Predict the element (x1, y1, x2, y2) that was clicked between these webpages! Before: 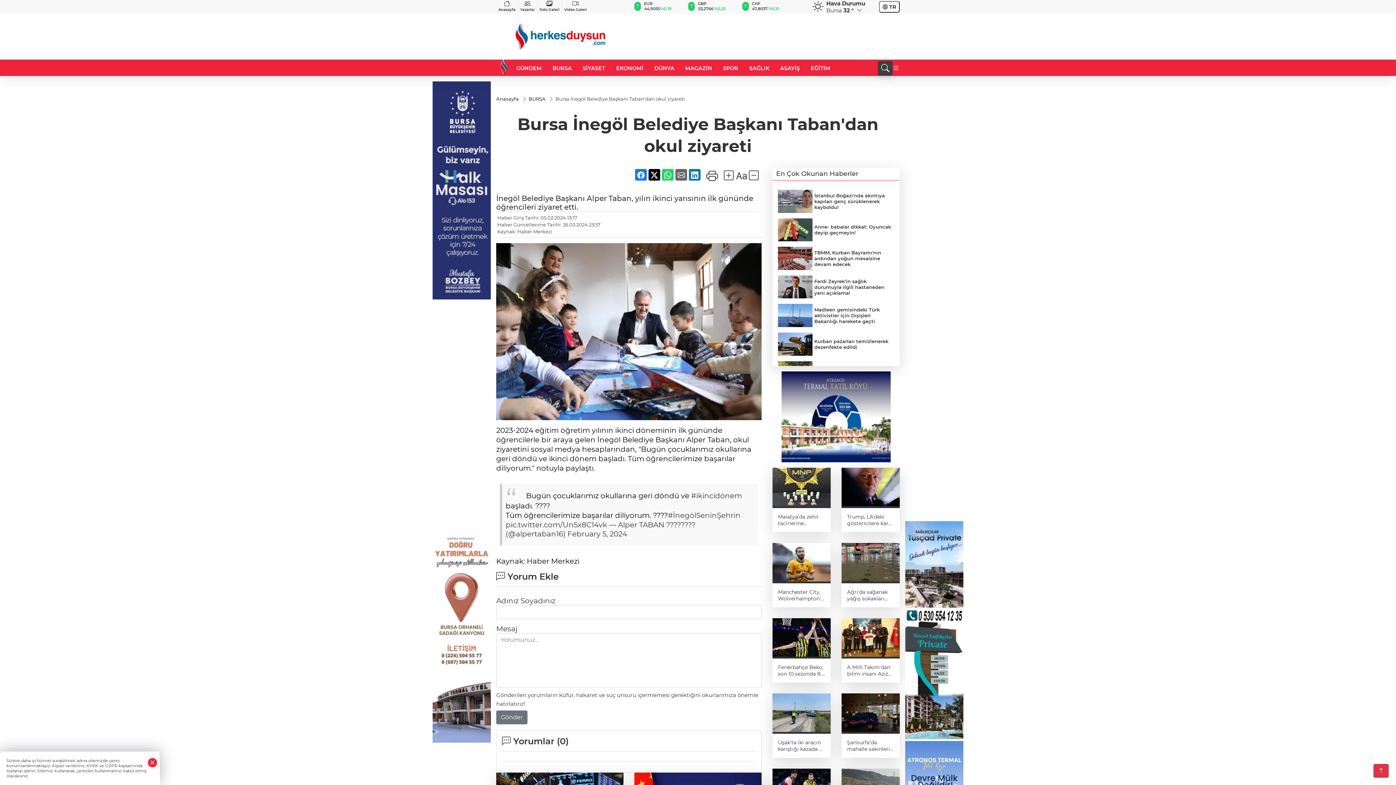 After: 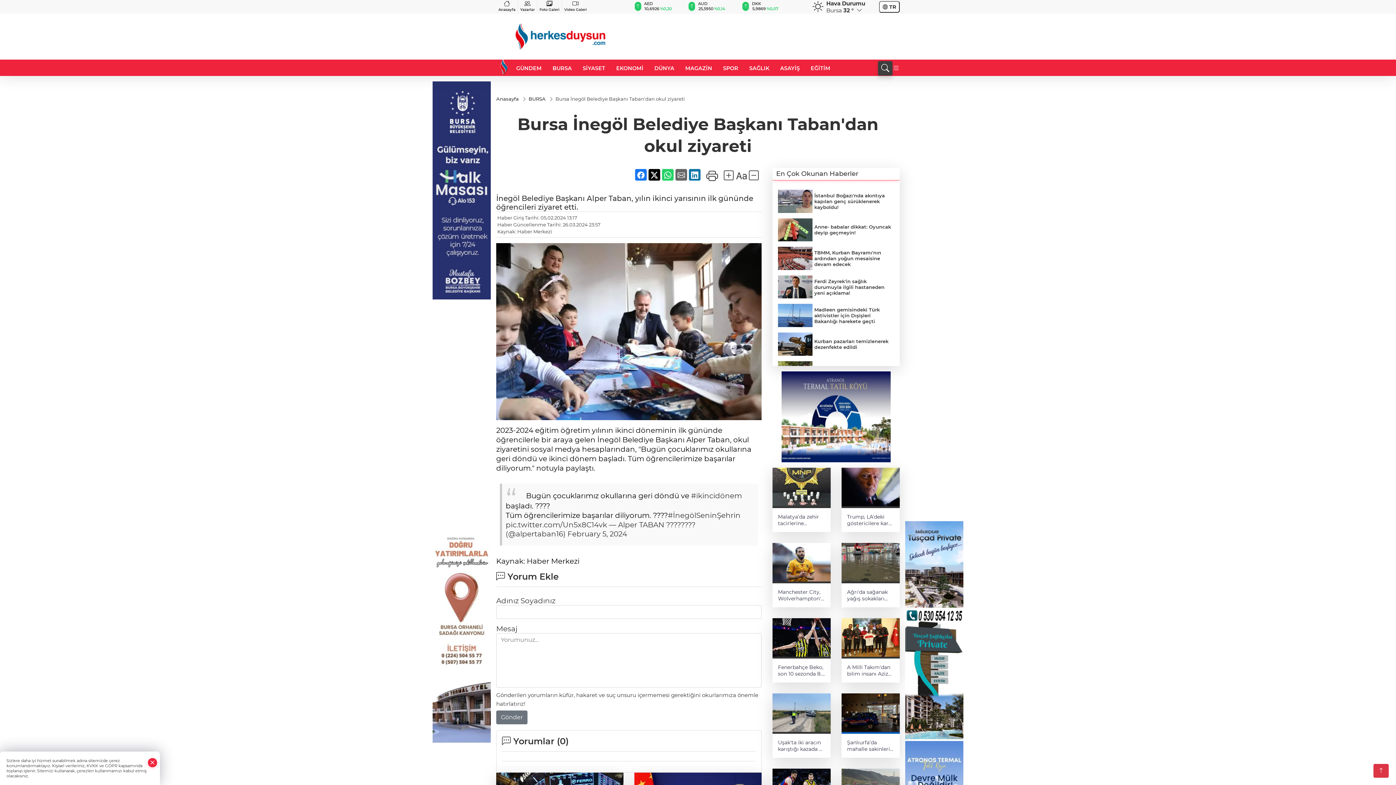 Action: label: Şanlıurfa’da mahalle sakinleri arasında kavga: 9 yaralı var! bbox: (841, 693, 899, 758)